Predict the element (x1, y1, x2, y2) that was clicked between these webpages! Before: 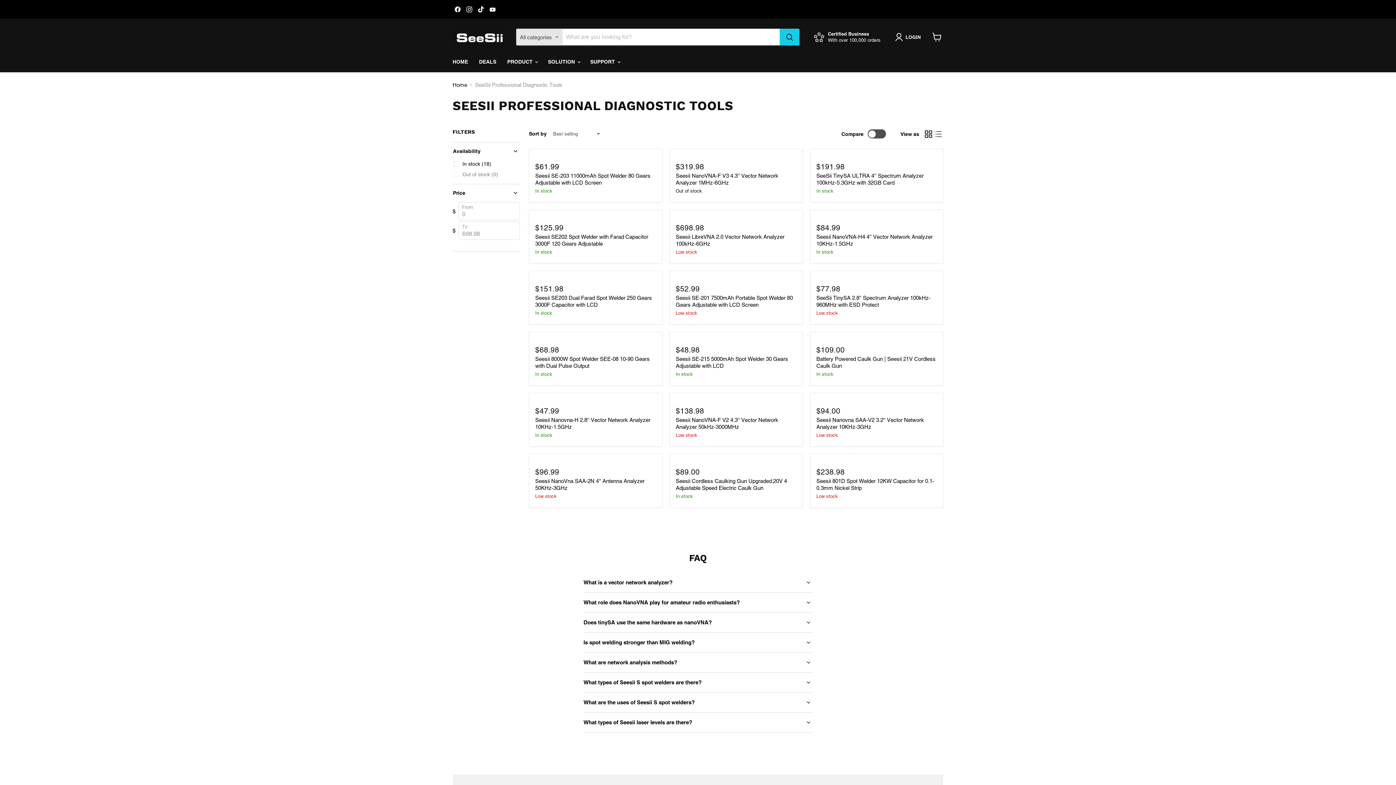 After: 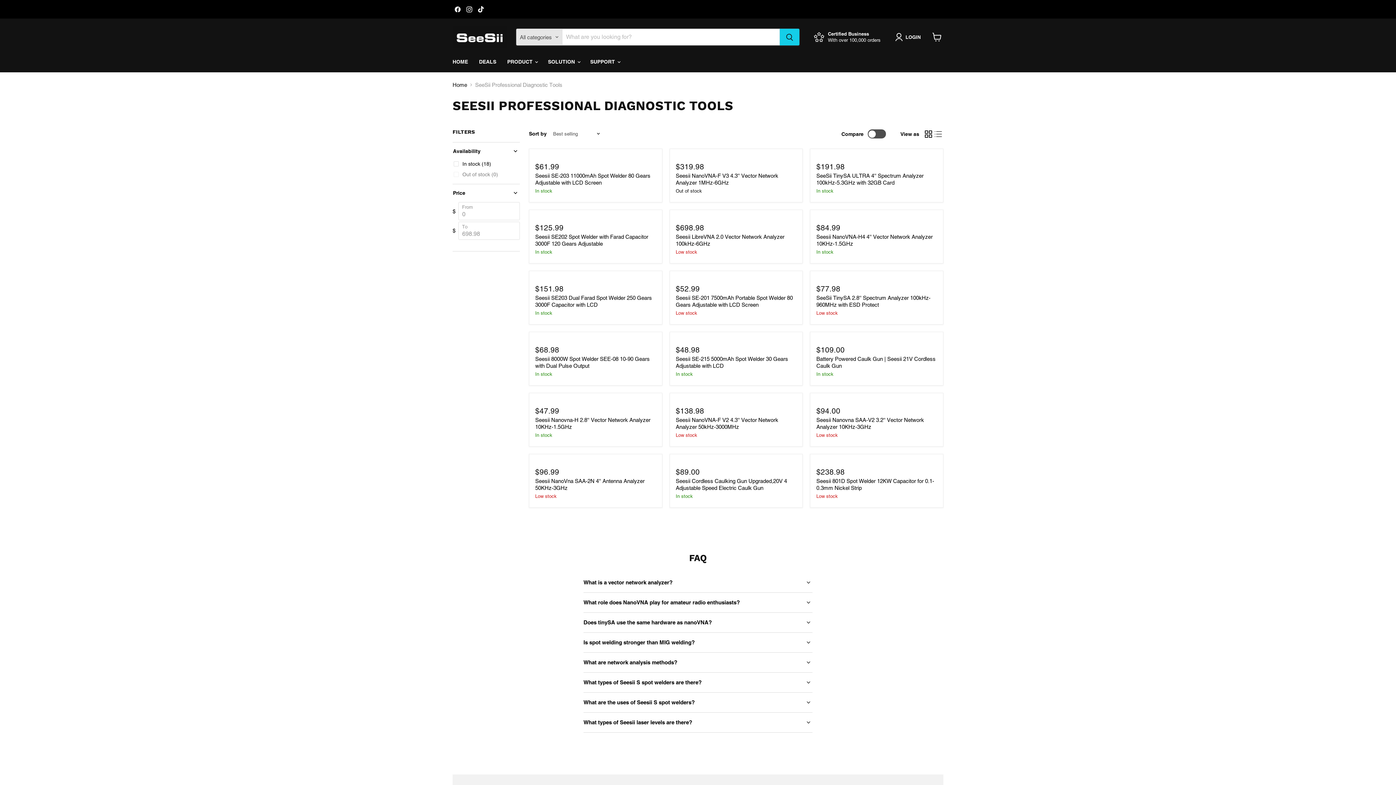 Action: label: Find us on YouTube bbox: (487, 4, 497, 14)